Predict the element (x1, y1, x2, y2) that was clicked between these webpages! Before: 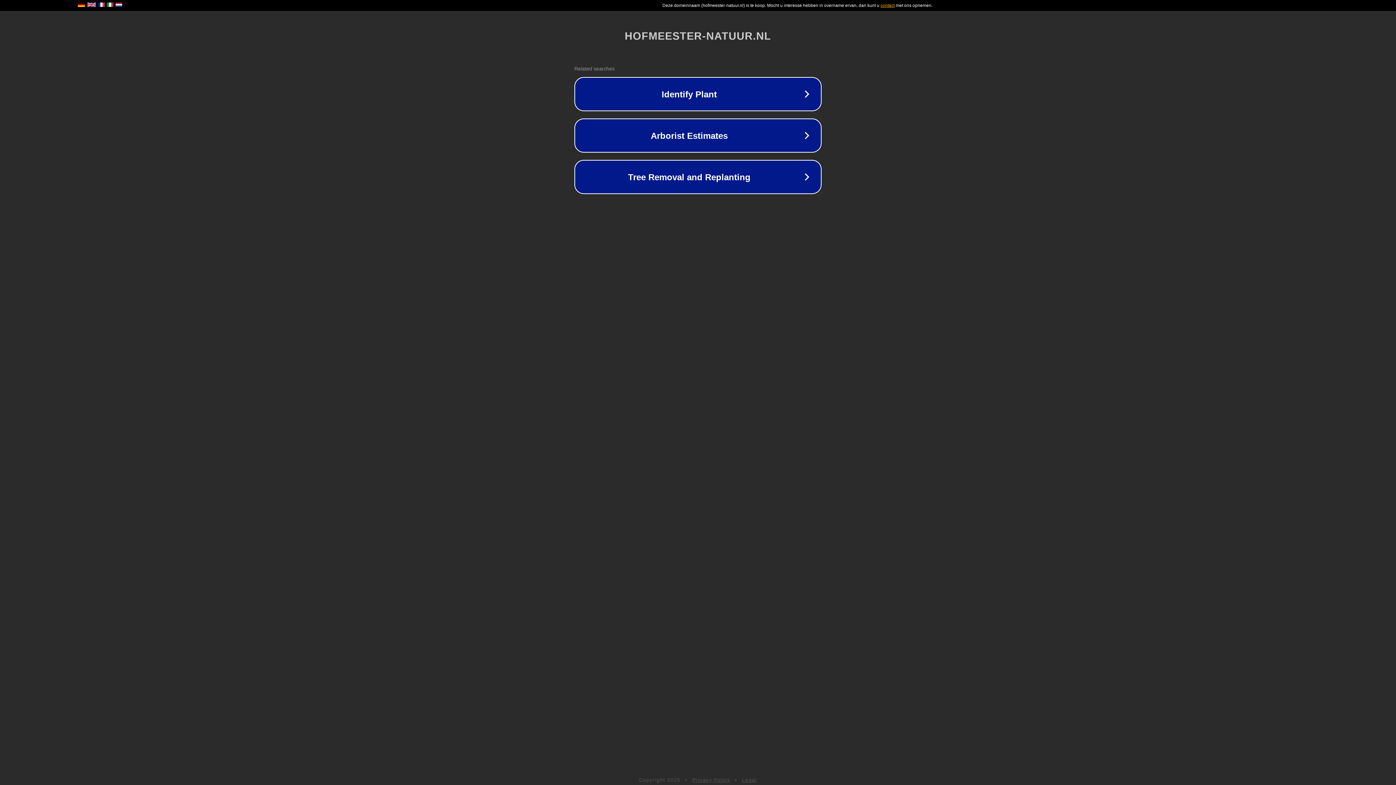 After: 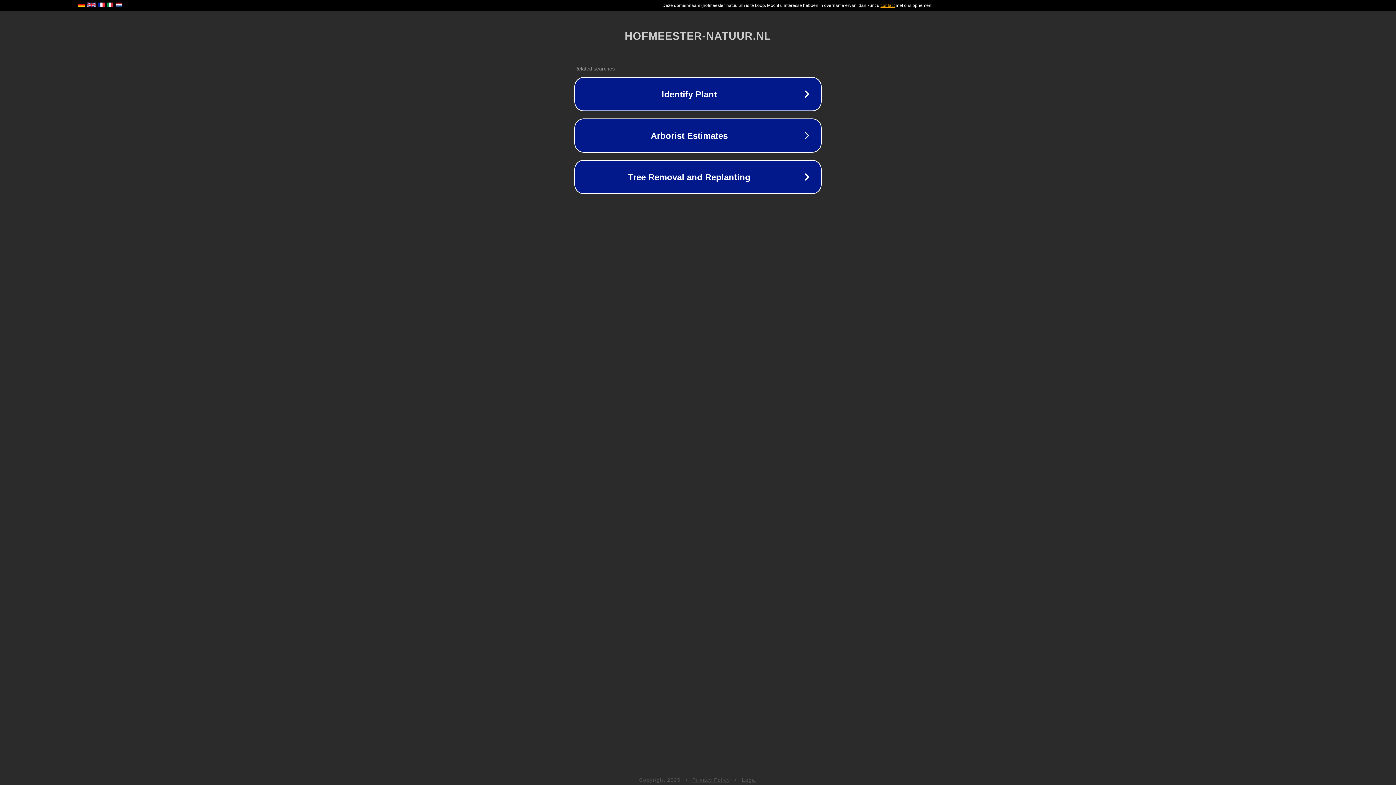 Action: bbox: (742, 777, 757, 783) label: Legal